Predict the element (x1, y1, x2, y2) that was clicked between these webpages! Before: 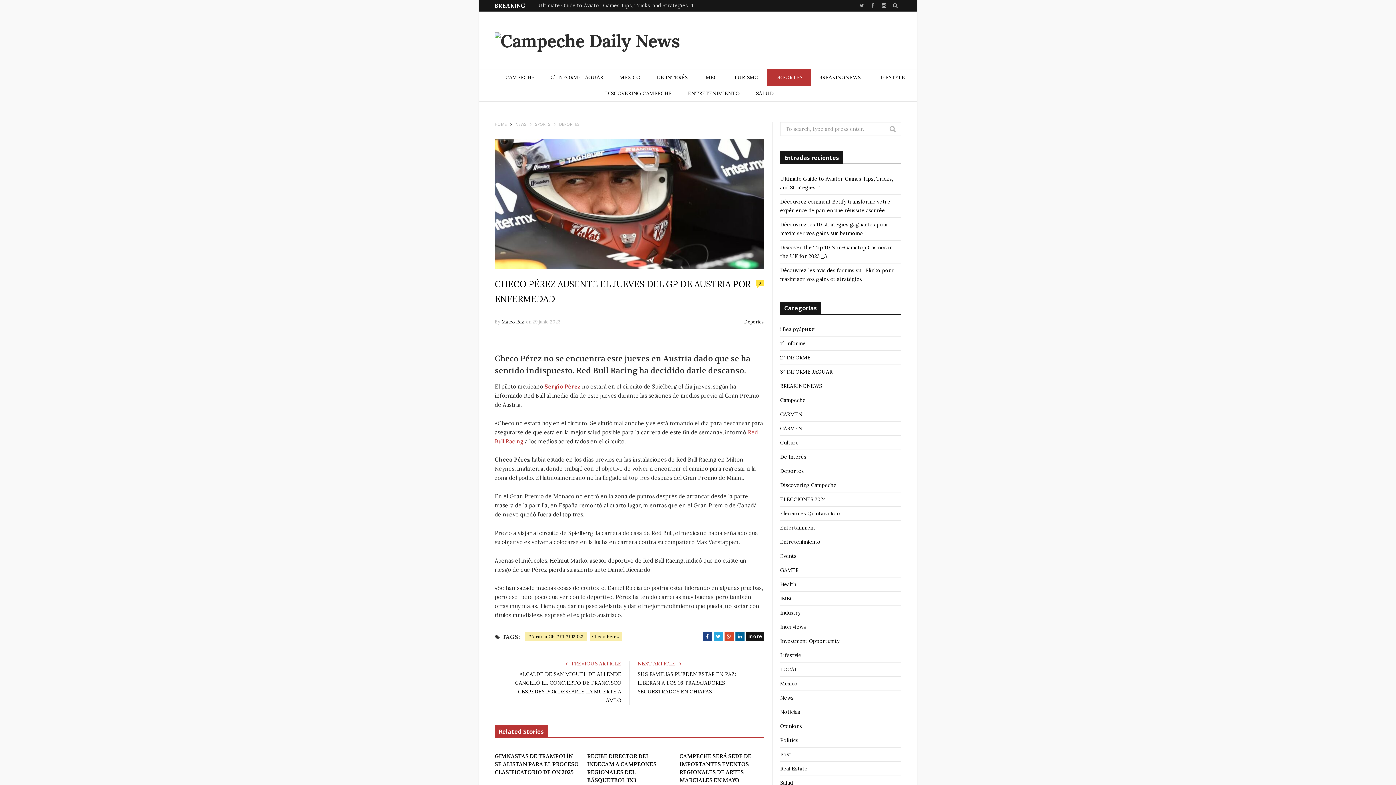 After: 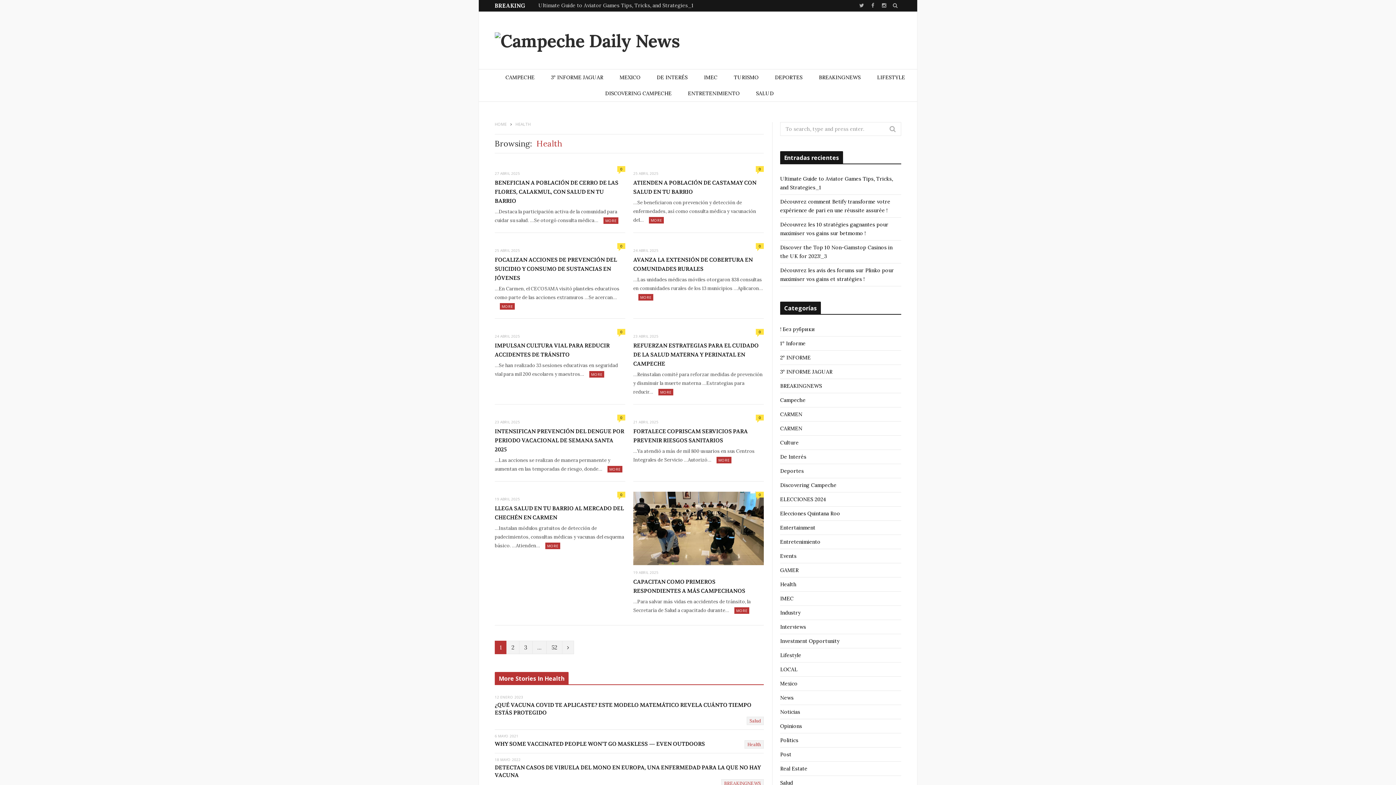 Action: bbox: (780, 580, 796, 589) label: Health